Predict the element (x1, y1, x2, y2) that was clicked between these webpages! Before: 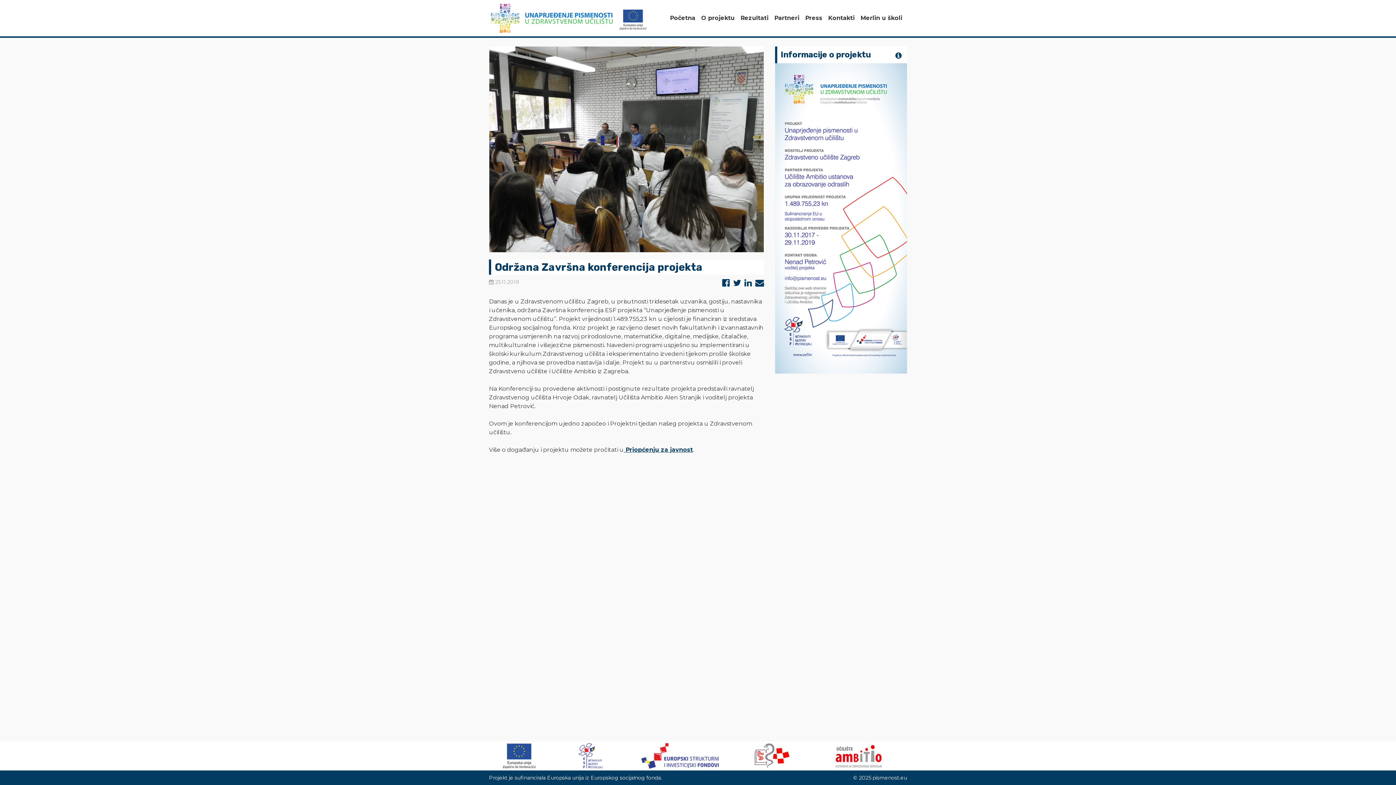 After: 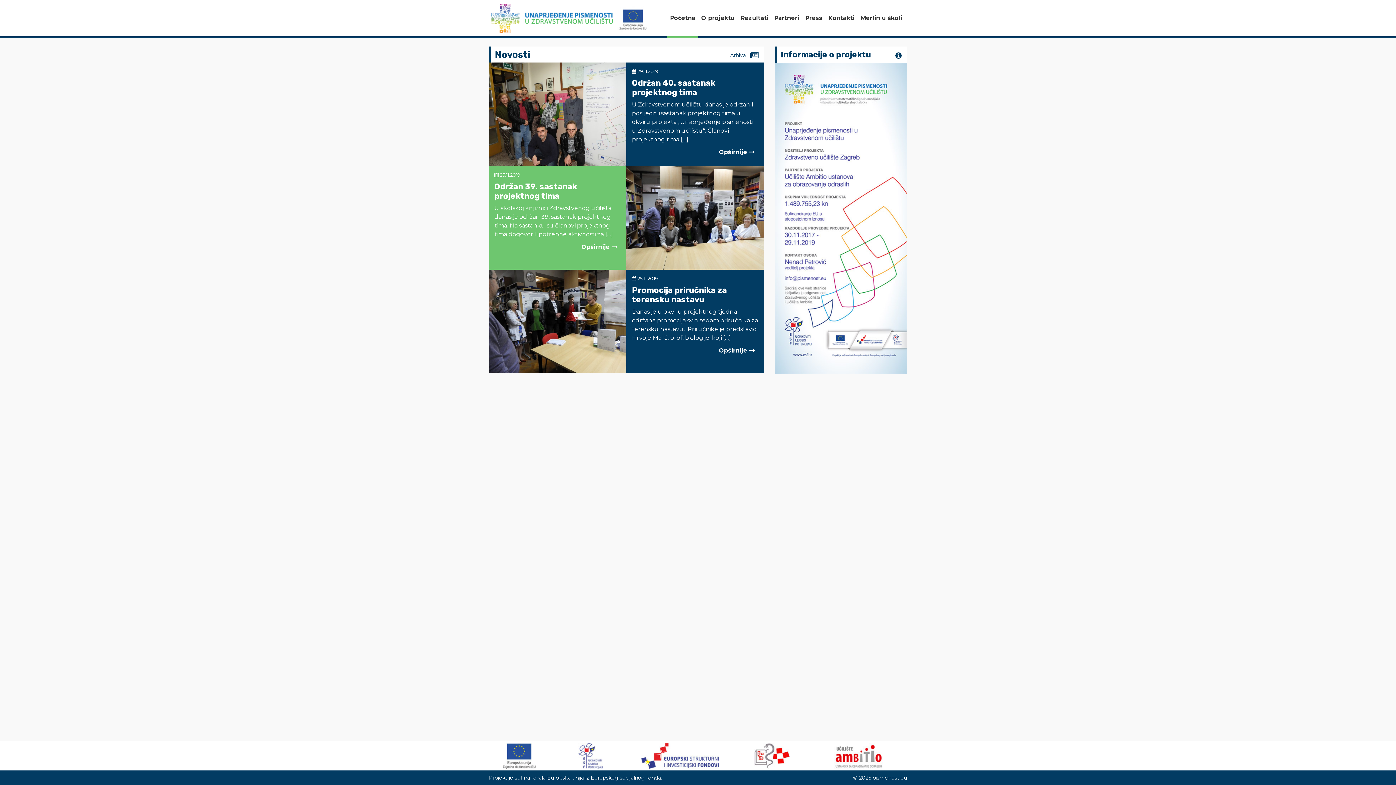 Action: bbox: (490, 14, 612, 21)